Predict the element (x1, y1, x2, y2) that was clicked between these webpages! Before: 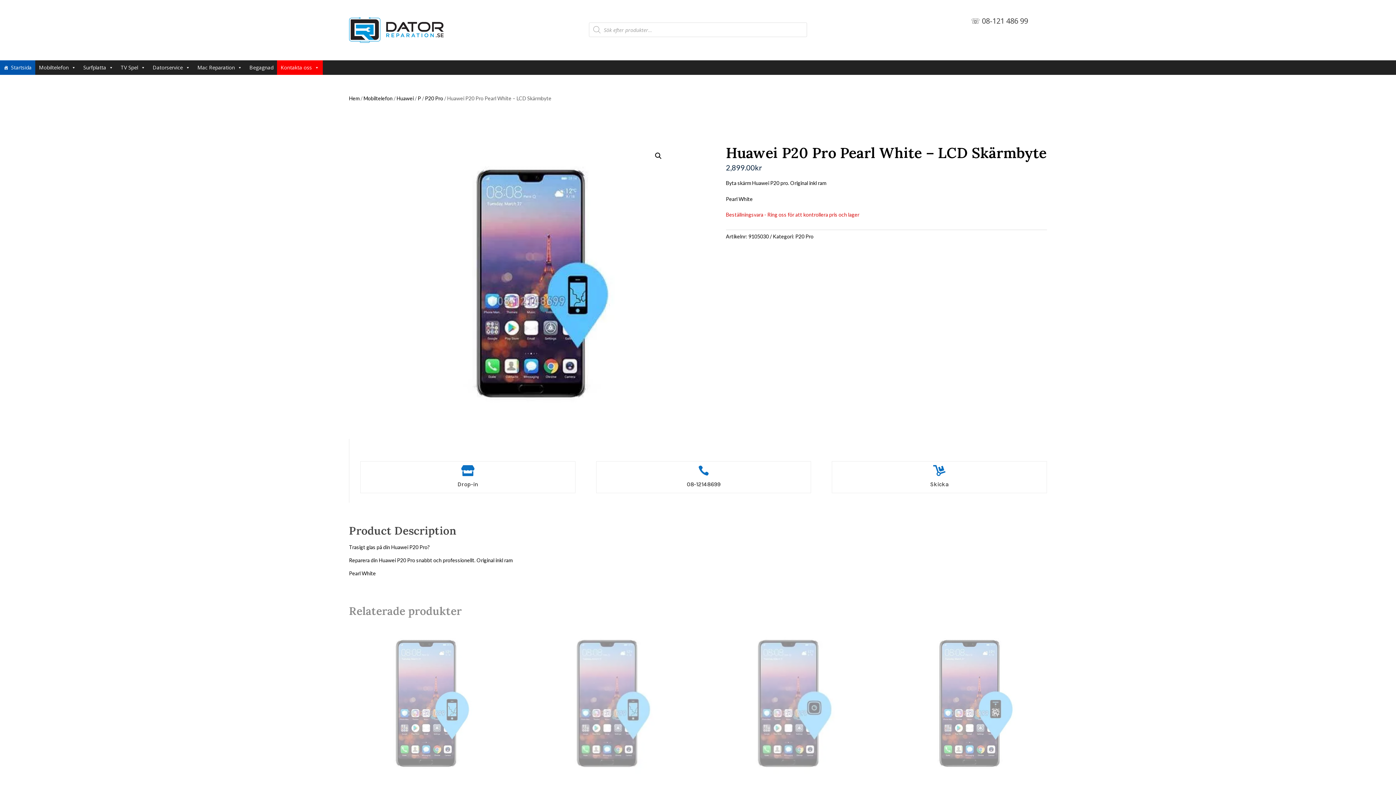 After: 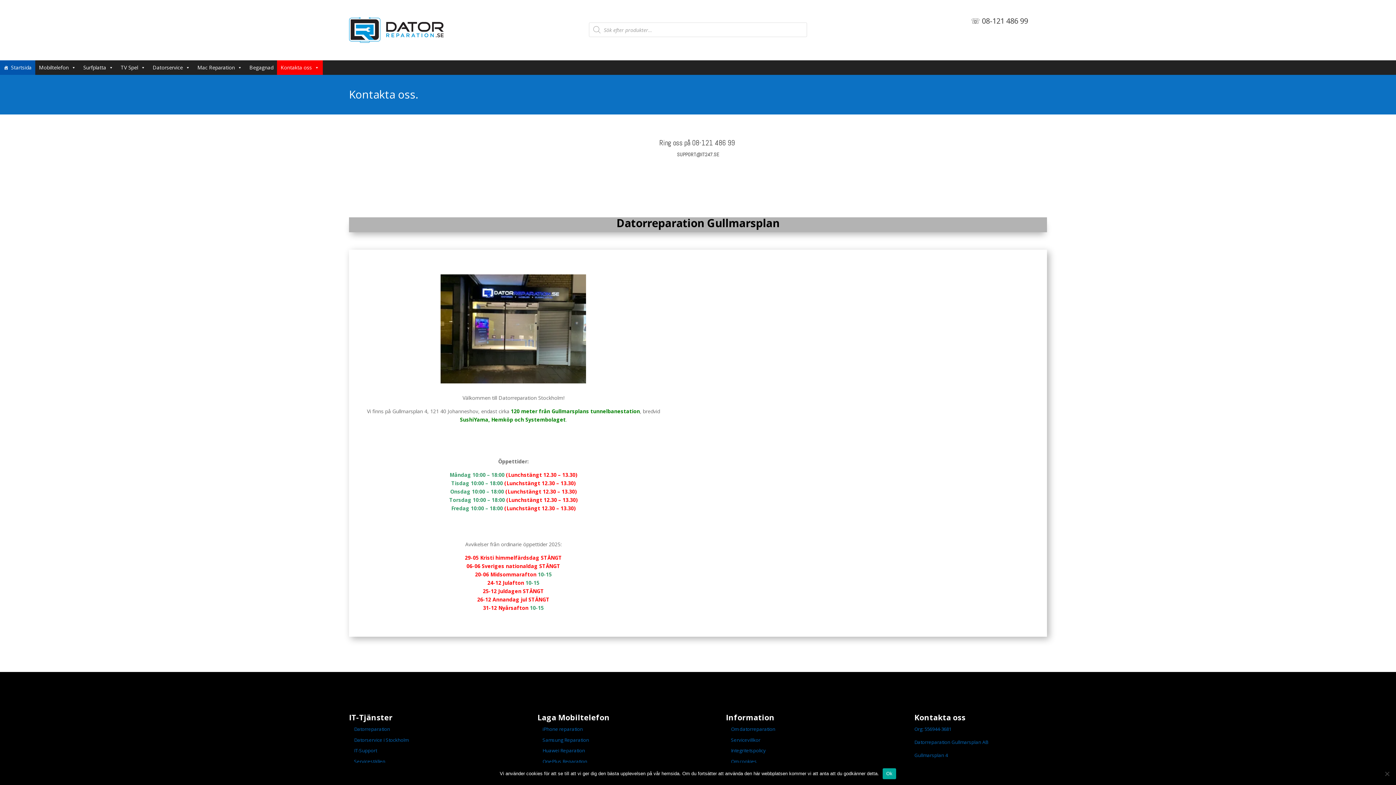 Action: label:  bbox: (461, 465, 474, 476)